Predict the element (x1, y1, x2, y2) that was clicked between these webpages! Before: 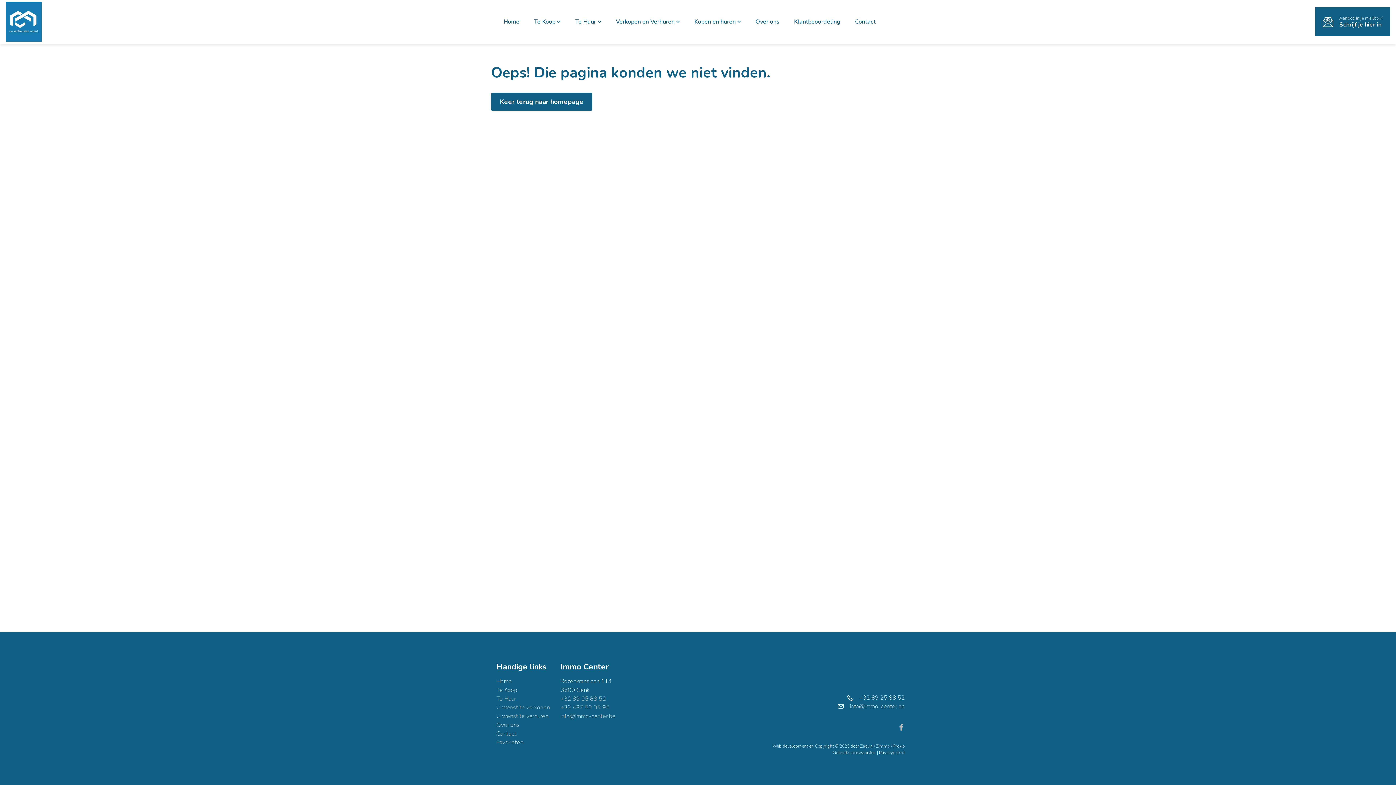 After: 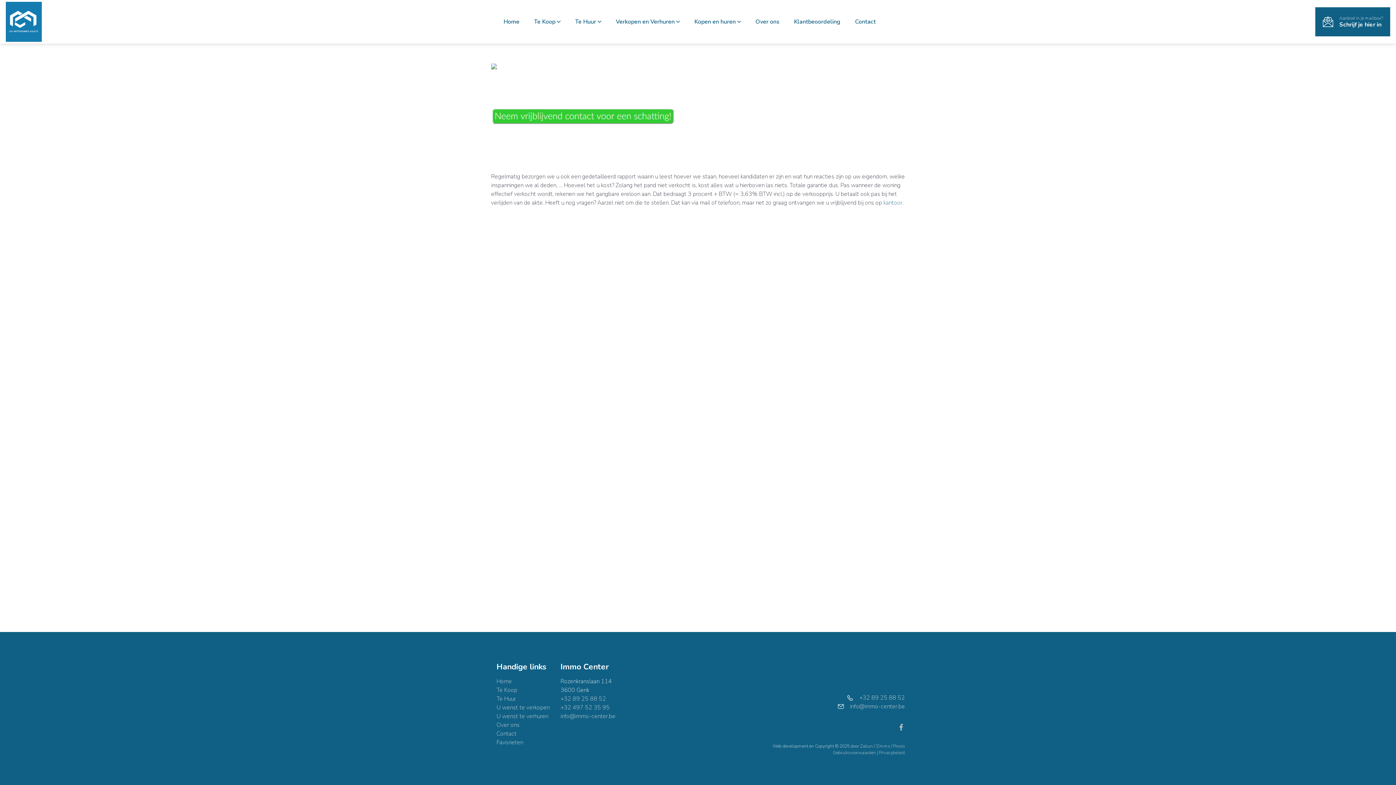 Action: label: U wenst te verkopen bbox: (496, 704, 549, 712)